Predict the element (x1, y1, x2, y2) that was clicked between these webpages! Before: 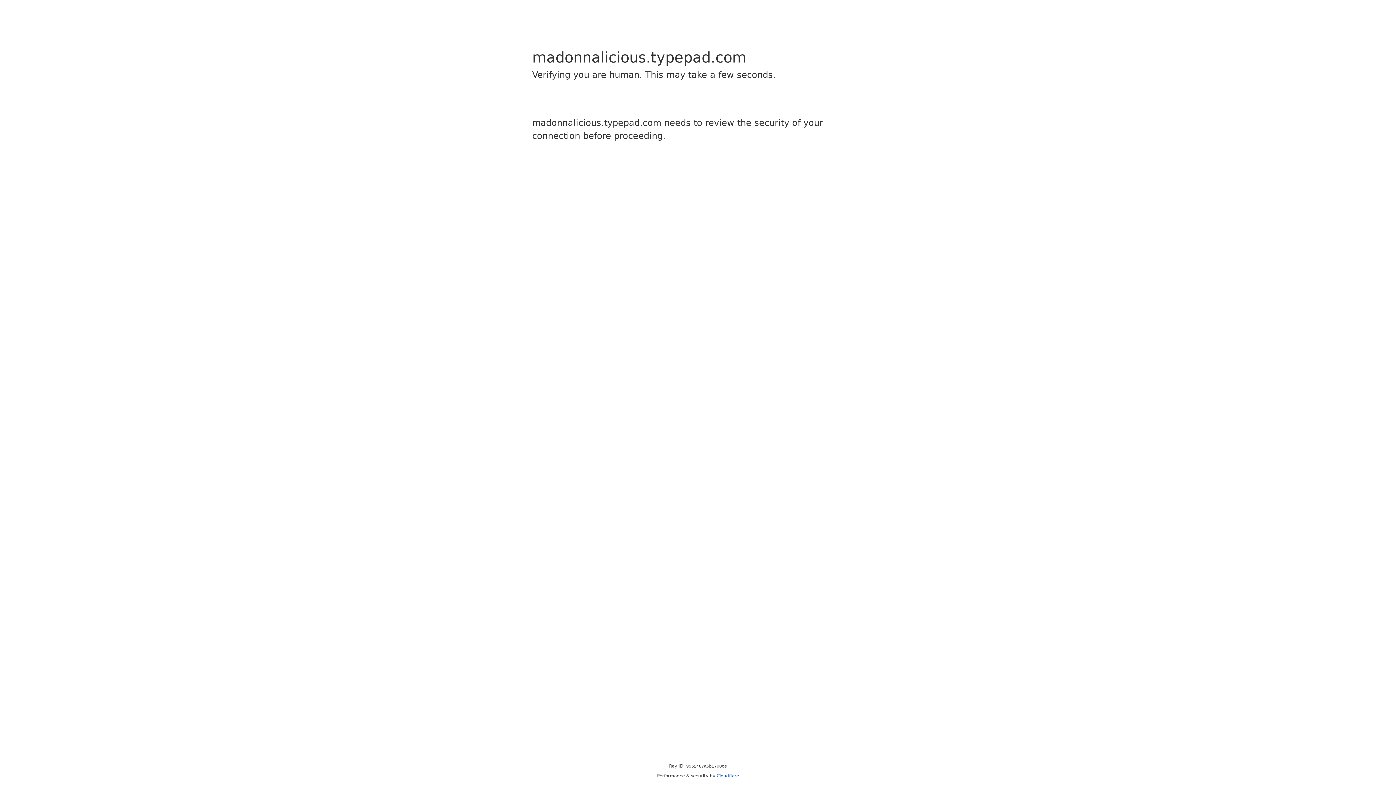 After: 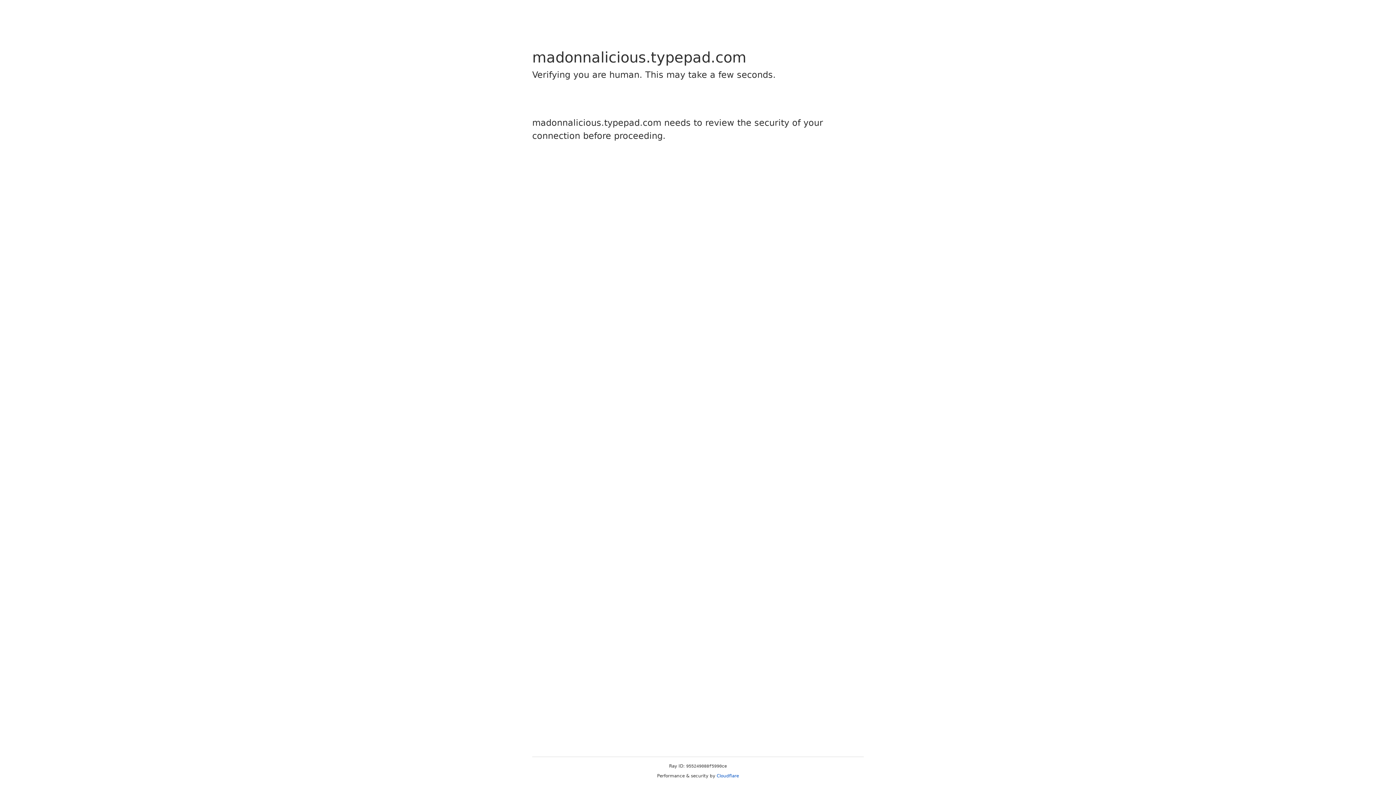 Action: label: Cloudflare bbox: (716, 773, 739, 778)